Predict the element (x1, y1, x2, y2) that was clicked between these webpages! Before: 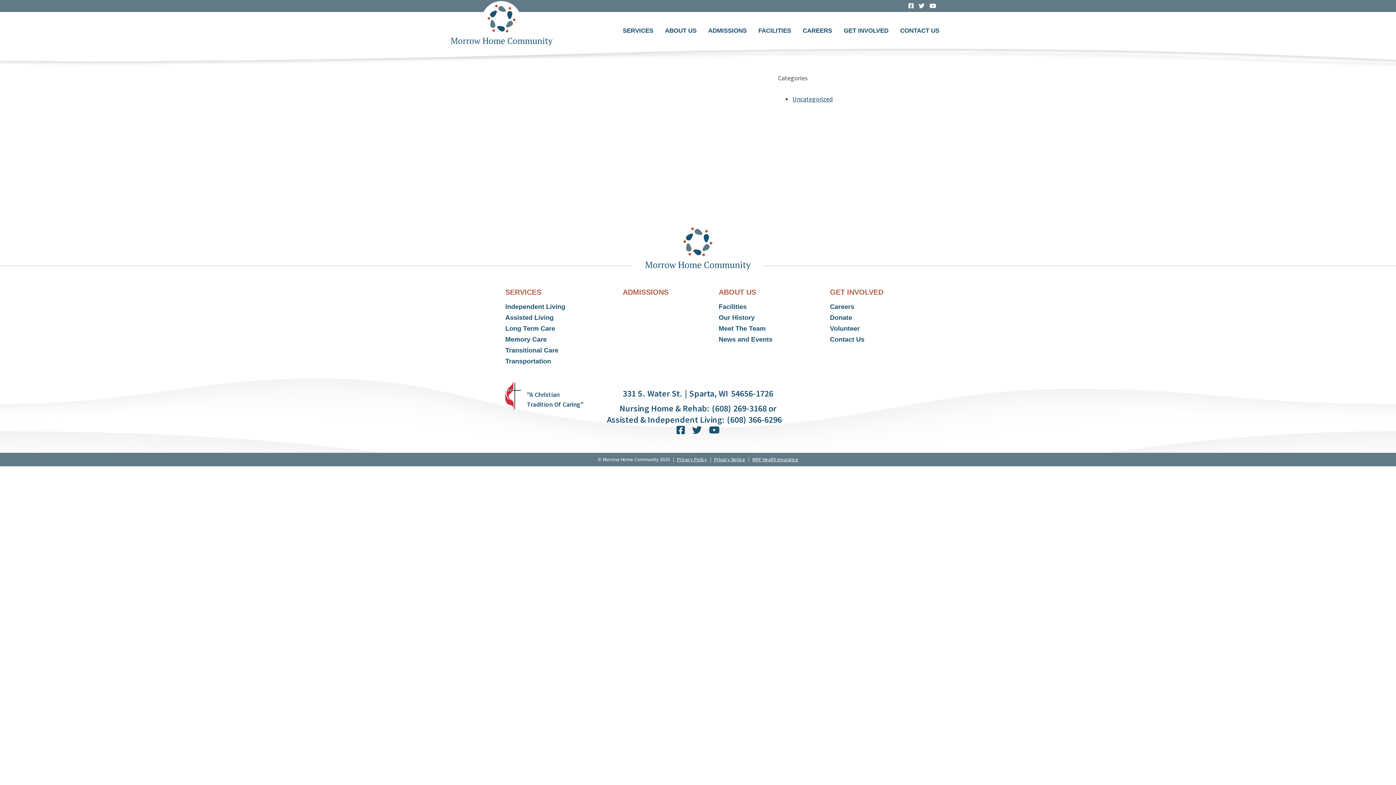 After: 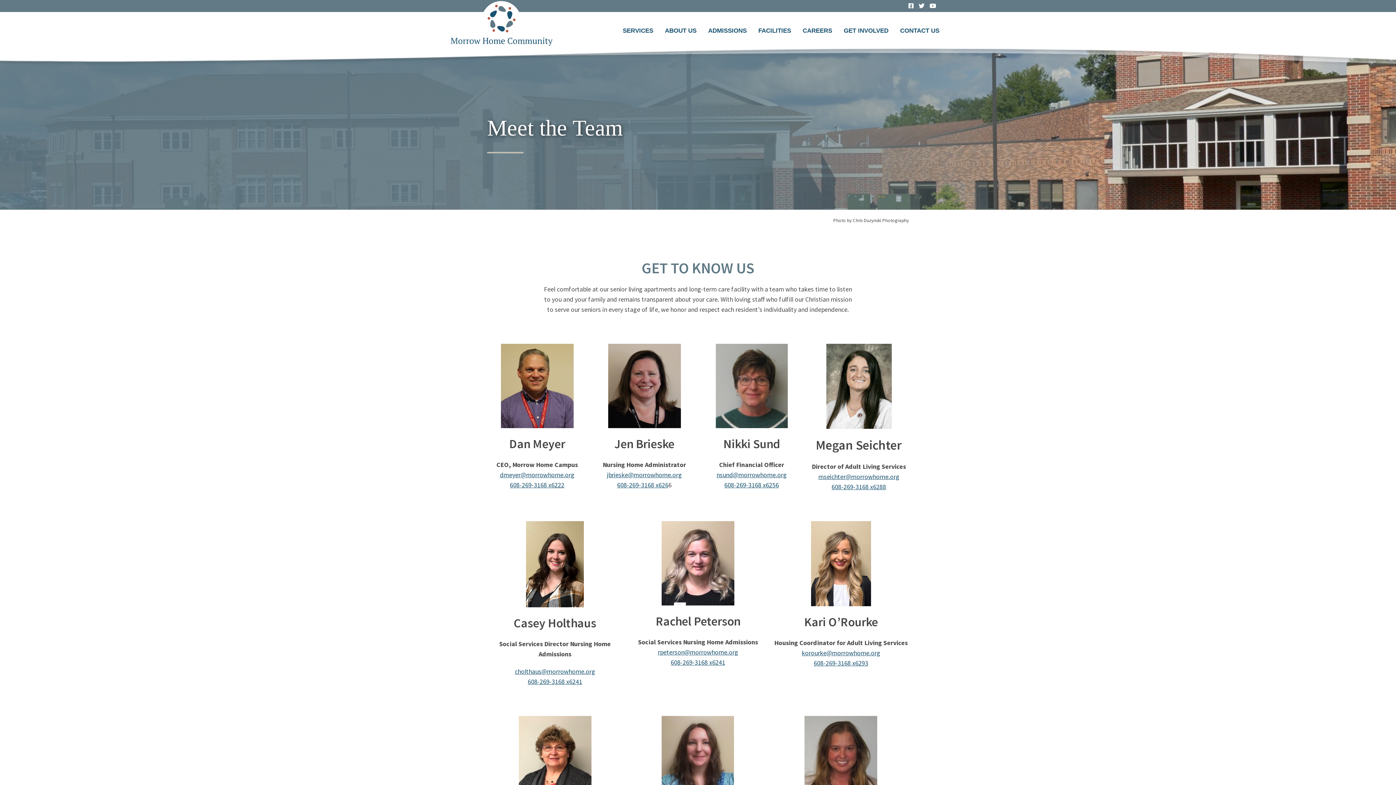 Action: bbox: (718, 324, 772, 333) label: Meet The Team